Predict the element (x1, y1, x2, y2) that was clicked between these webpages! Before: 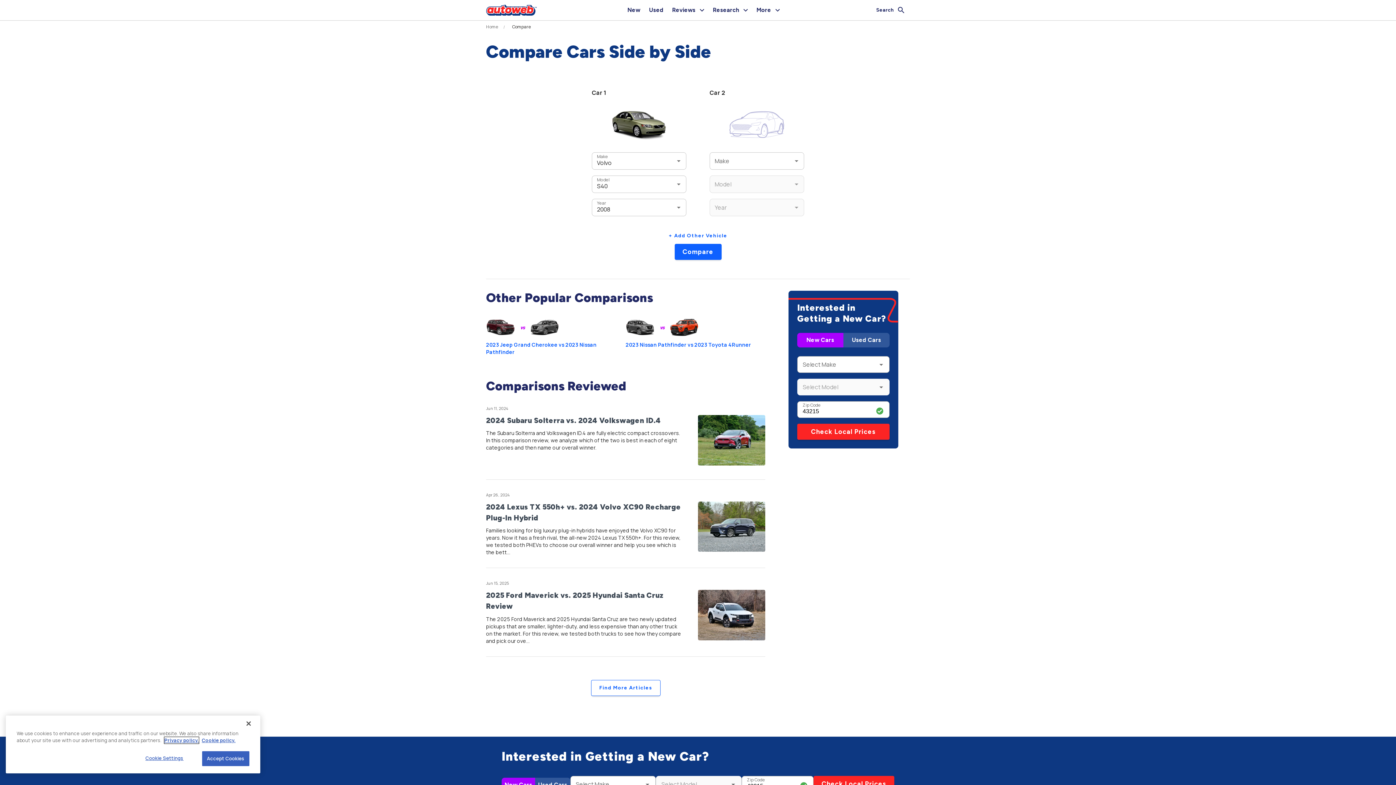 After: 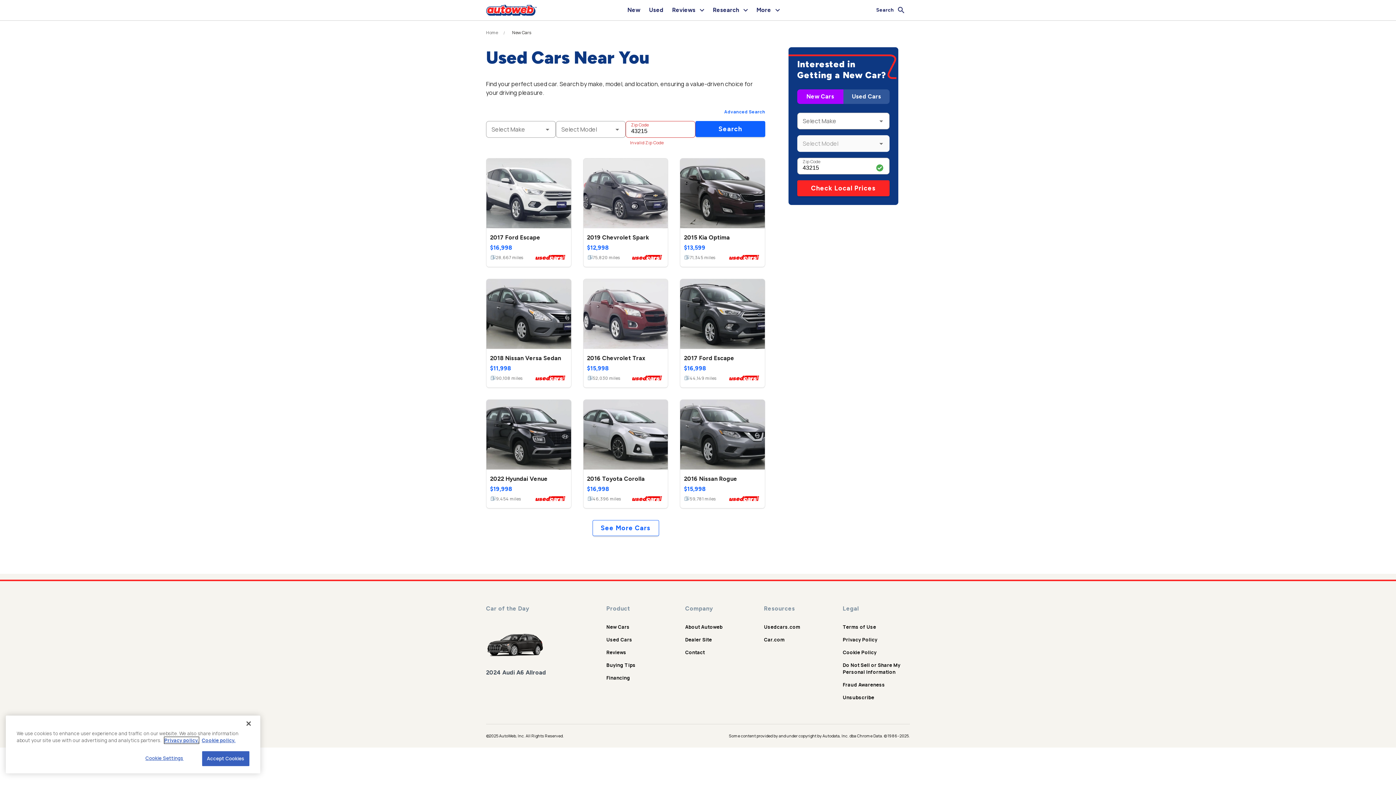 Action: label: Used Cars bbox: (606, 618, 632, 624)